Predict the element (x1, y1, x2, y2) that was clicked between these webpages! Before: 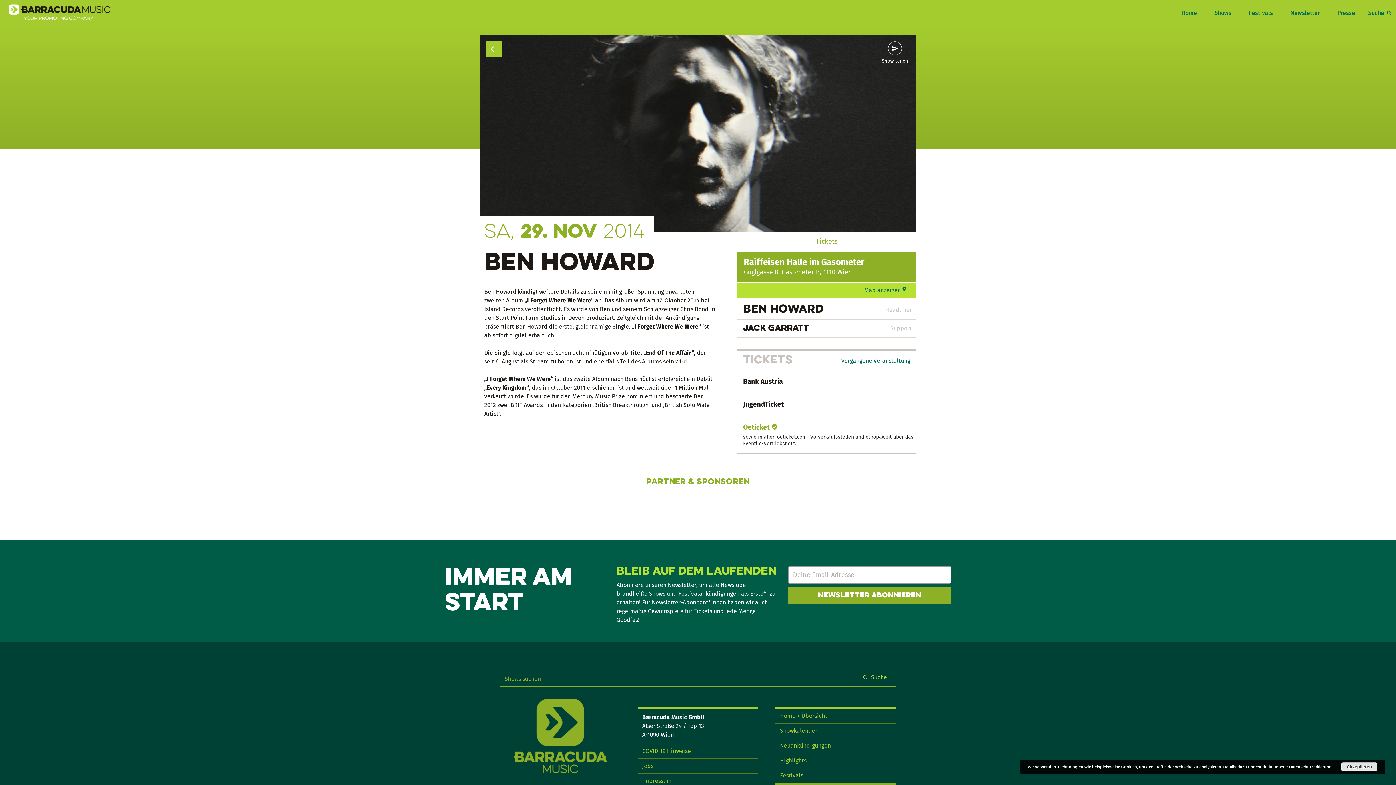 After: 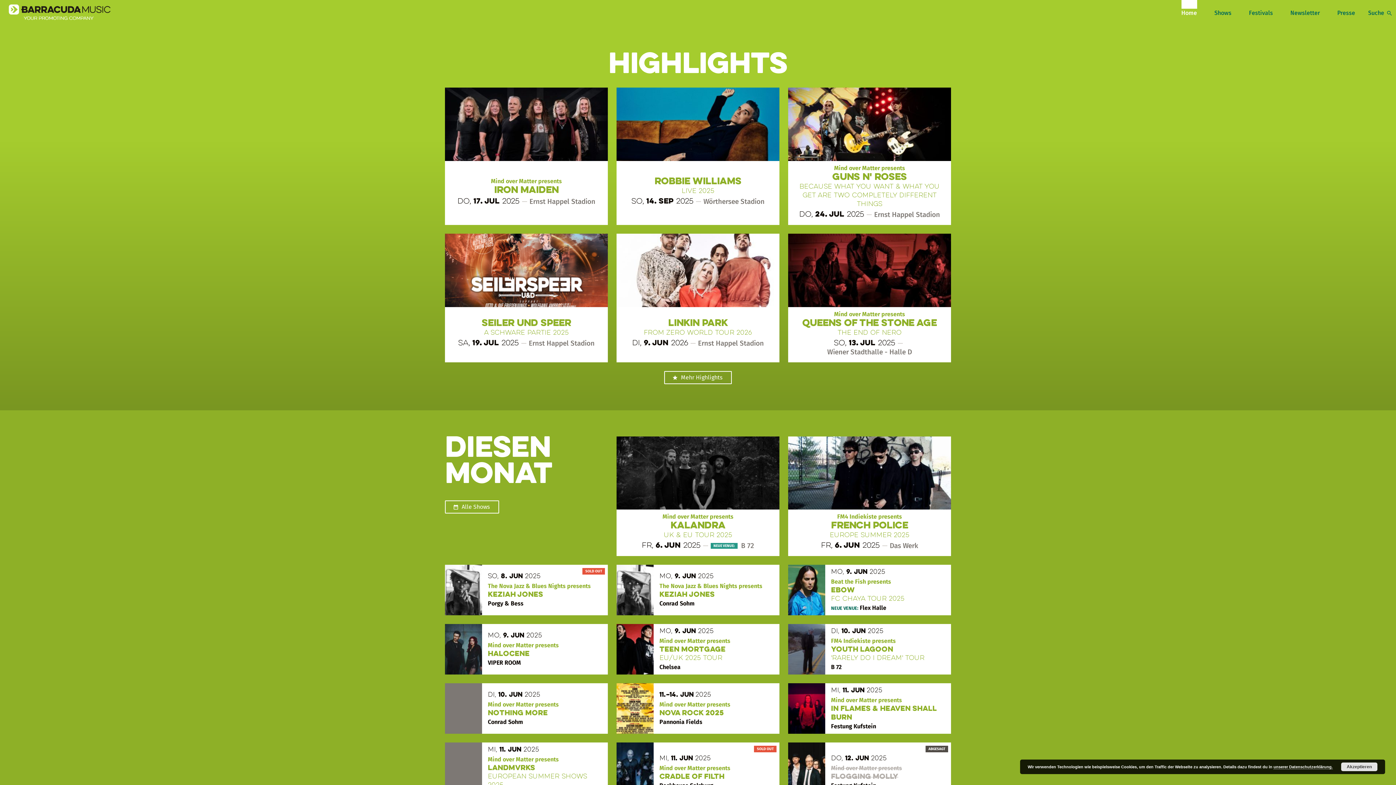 Action: label: Home bbox: (1181, 9, 1197, 16)